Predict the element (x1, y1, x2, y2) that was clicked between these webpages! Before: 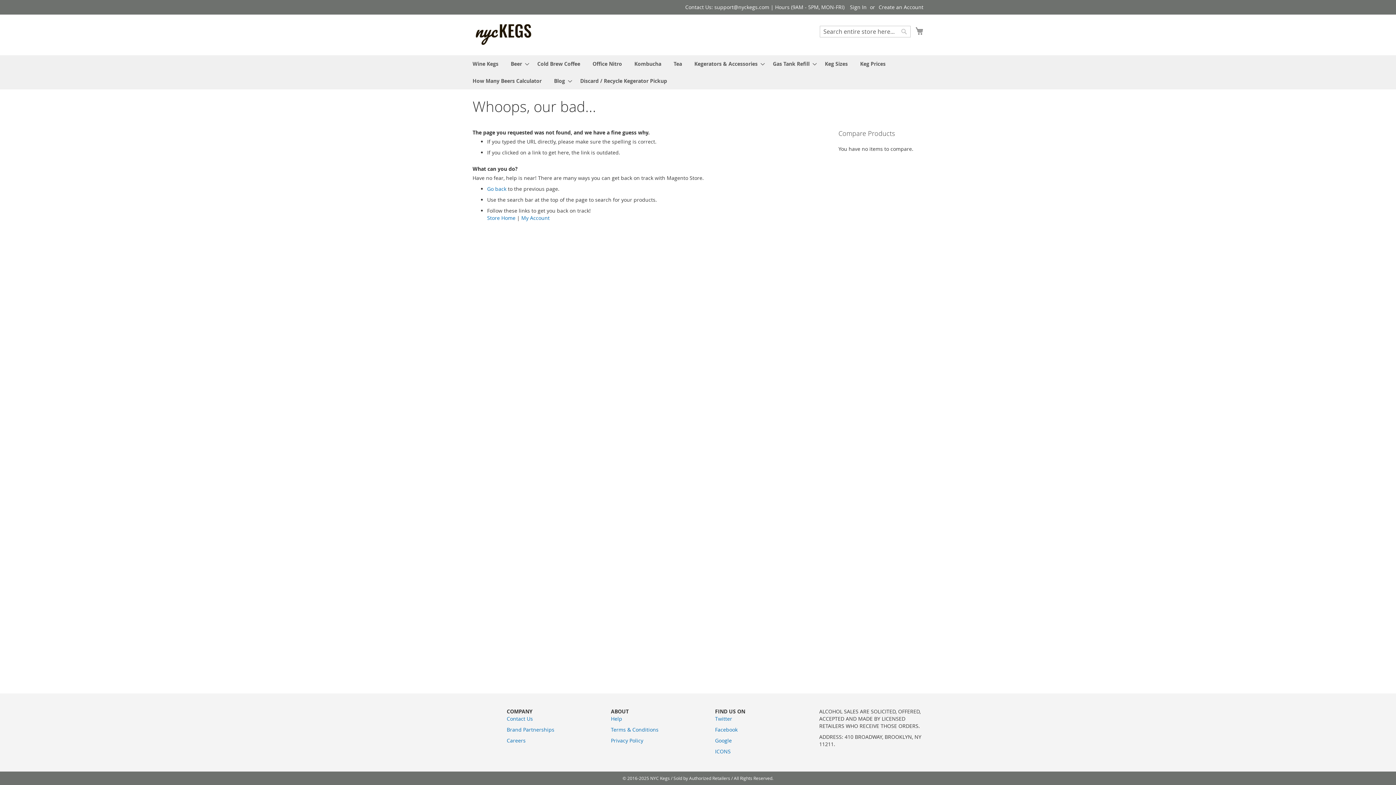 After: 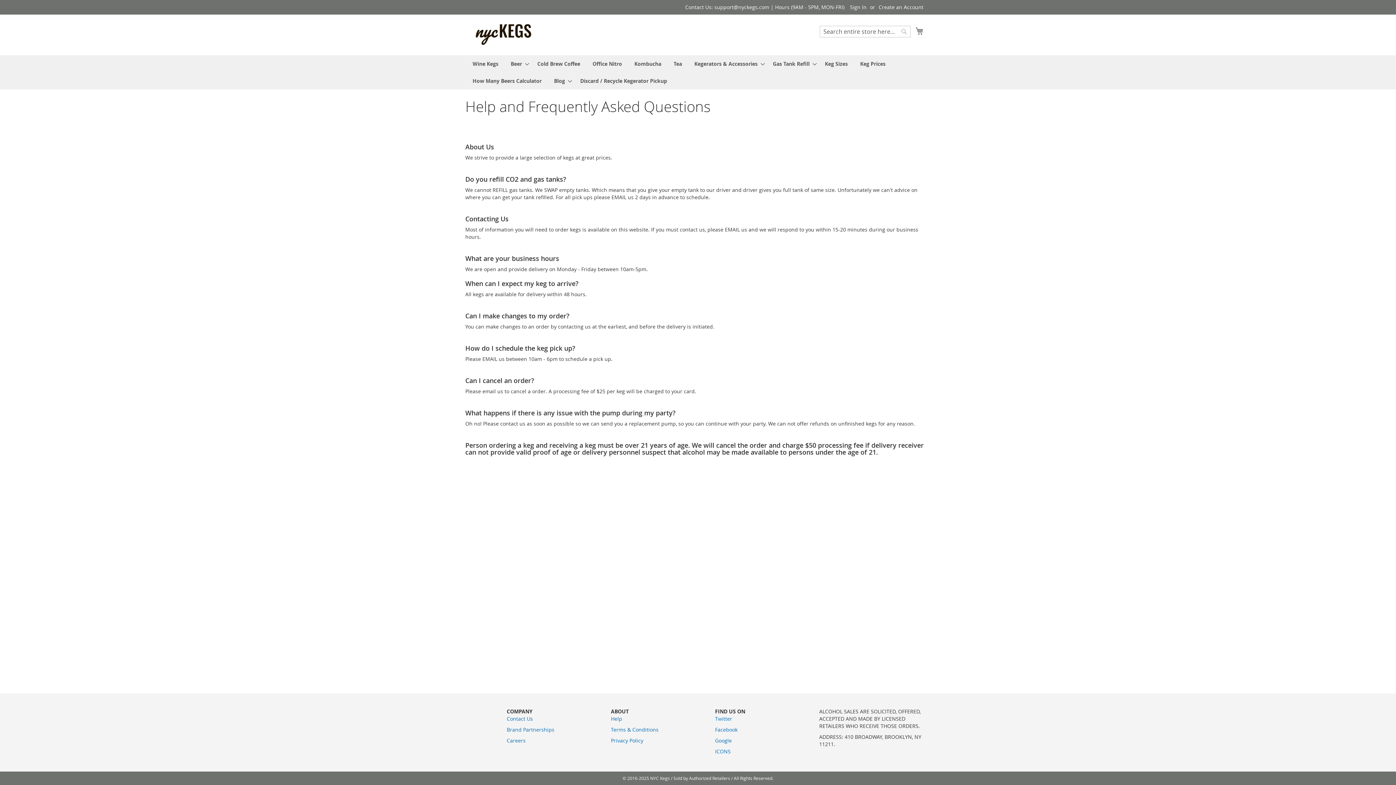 Action: bbox: (611, 715, 622, 722) label: Help